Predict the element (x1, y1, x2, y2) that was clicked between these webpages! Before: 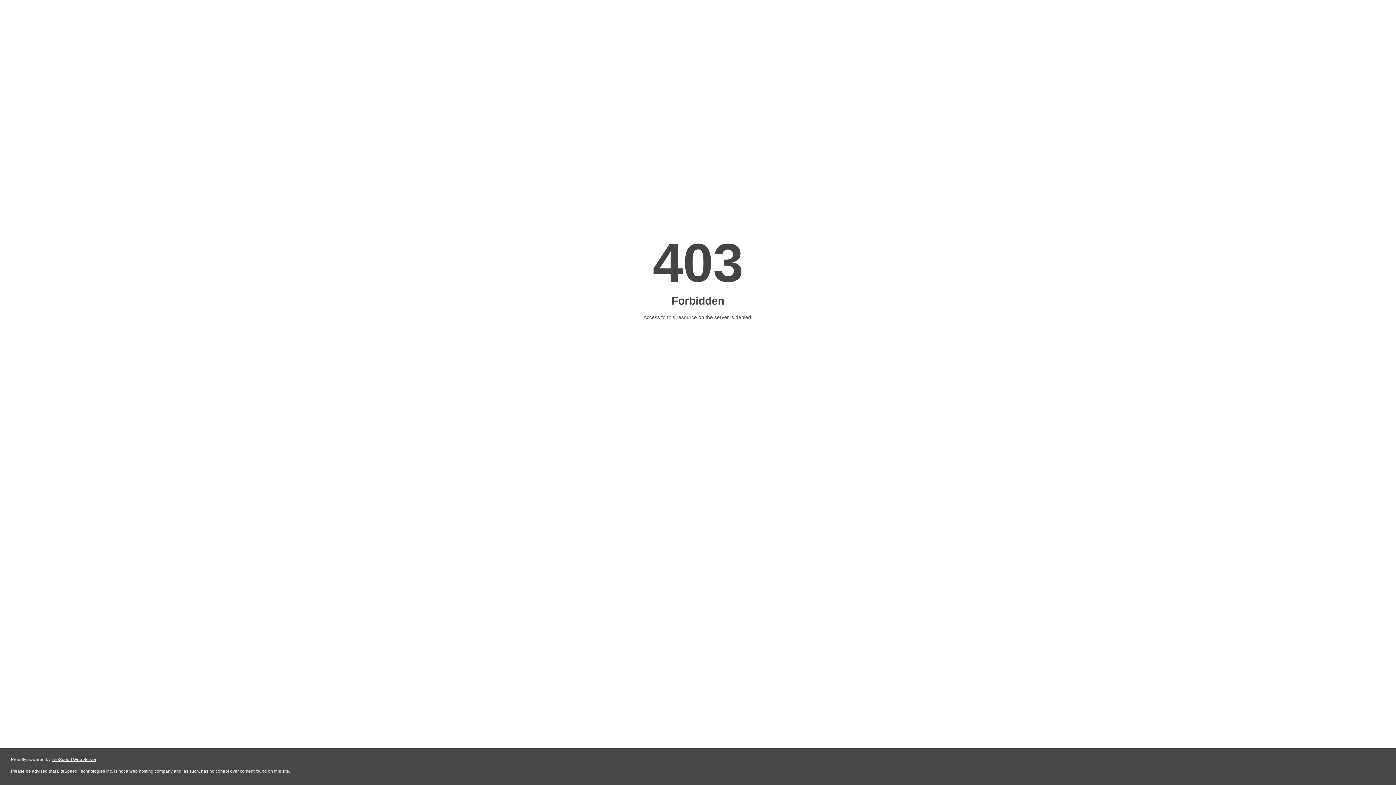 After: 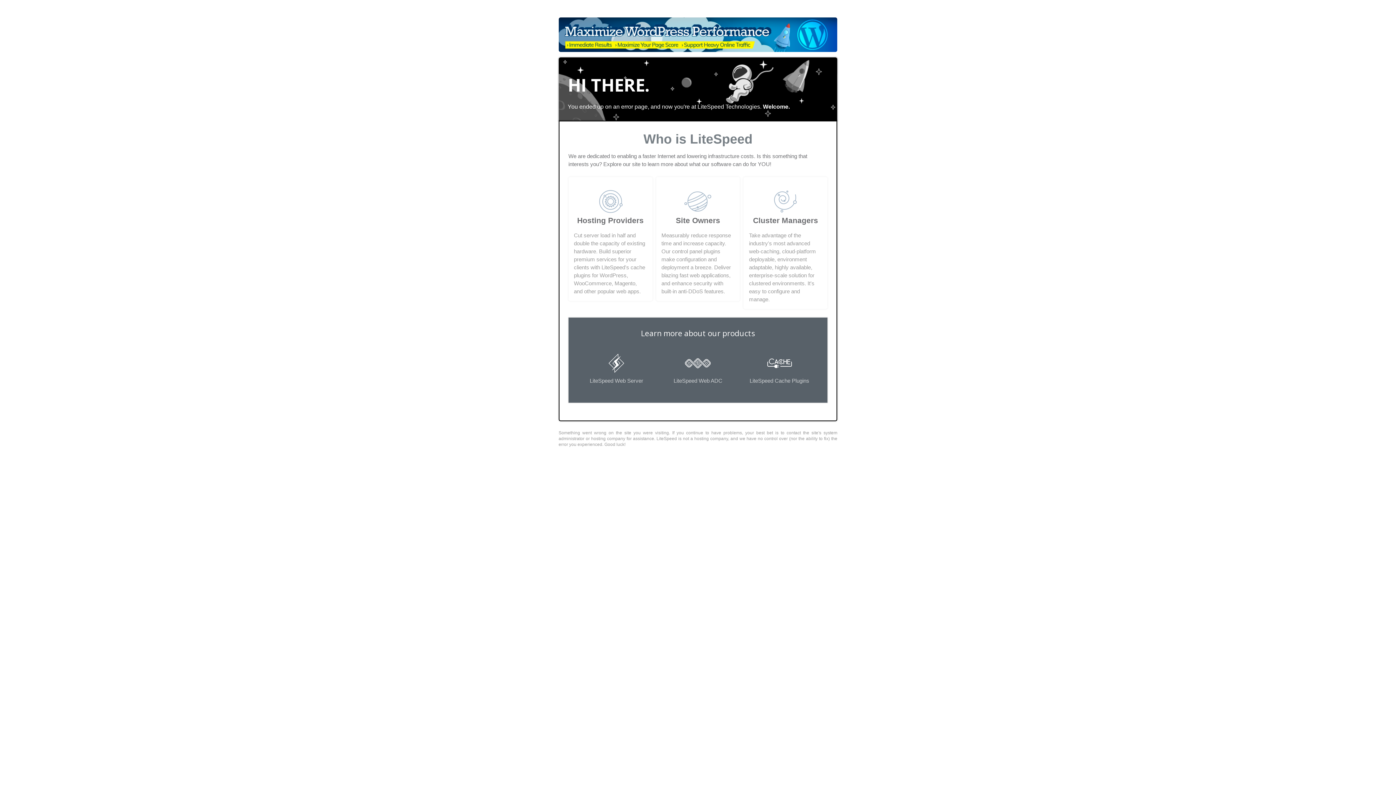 Action: bbox: (51, 757, 96, 762) label: LiteSpeed Web Server